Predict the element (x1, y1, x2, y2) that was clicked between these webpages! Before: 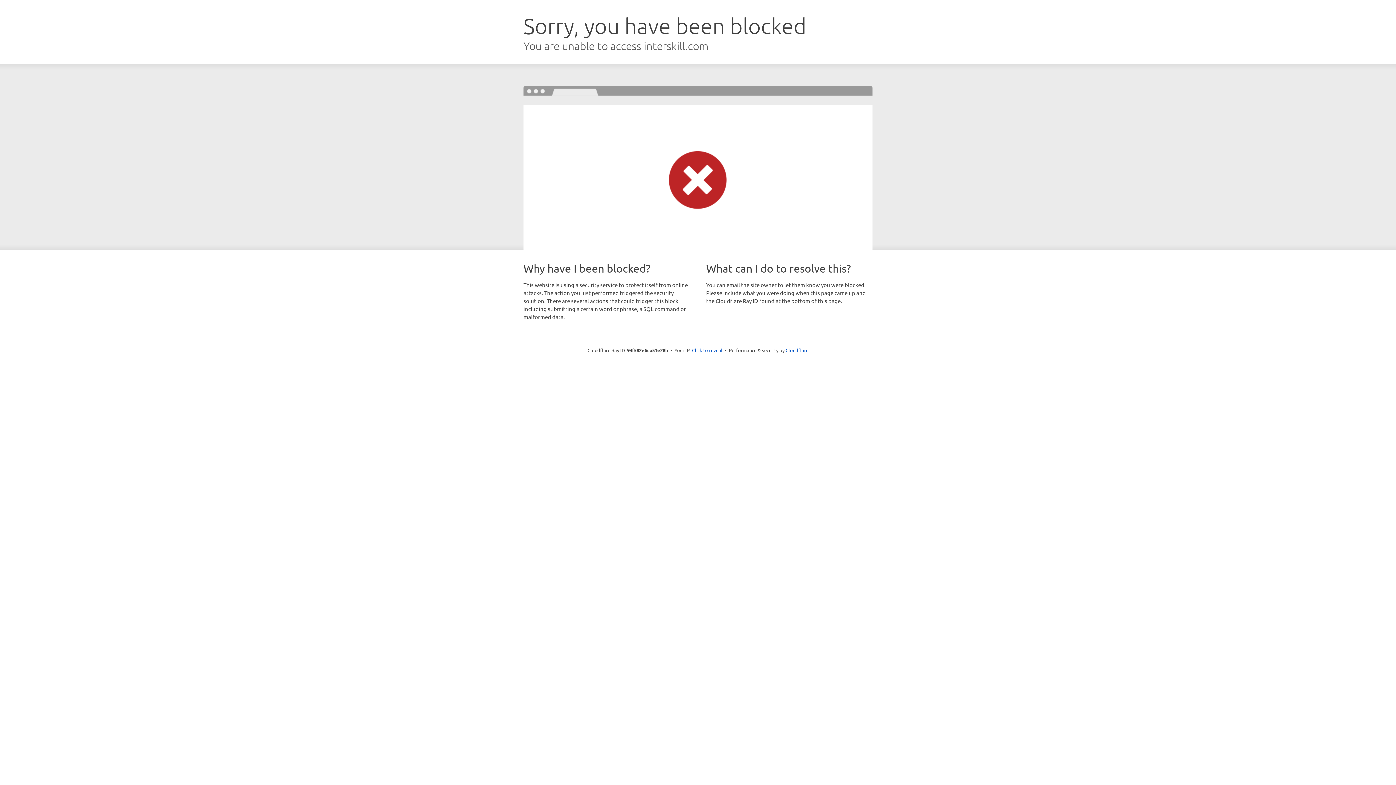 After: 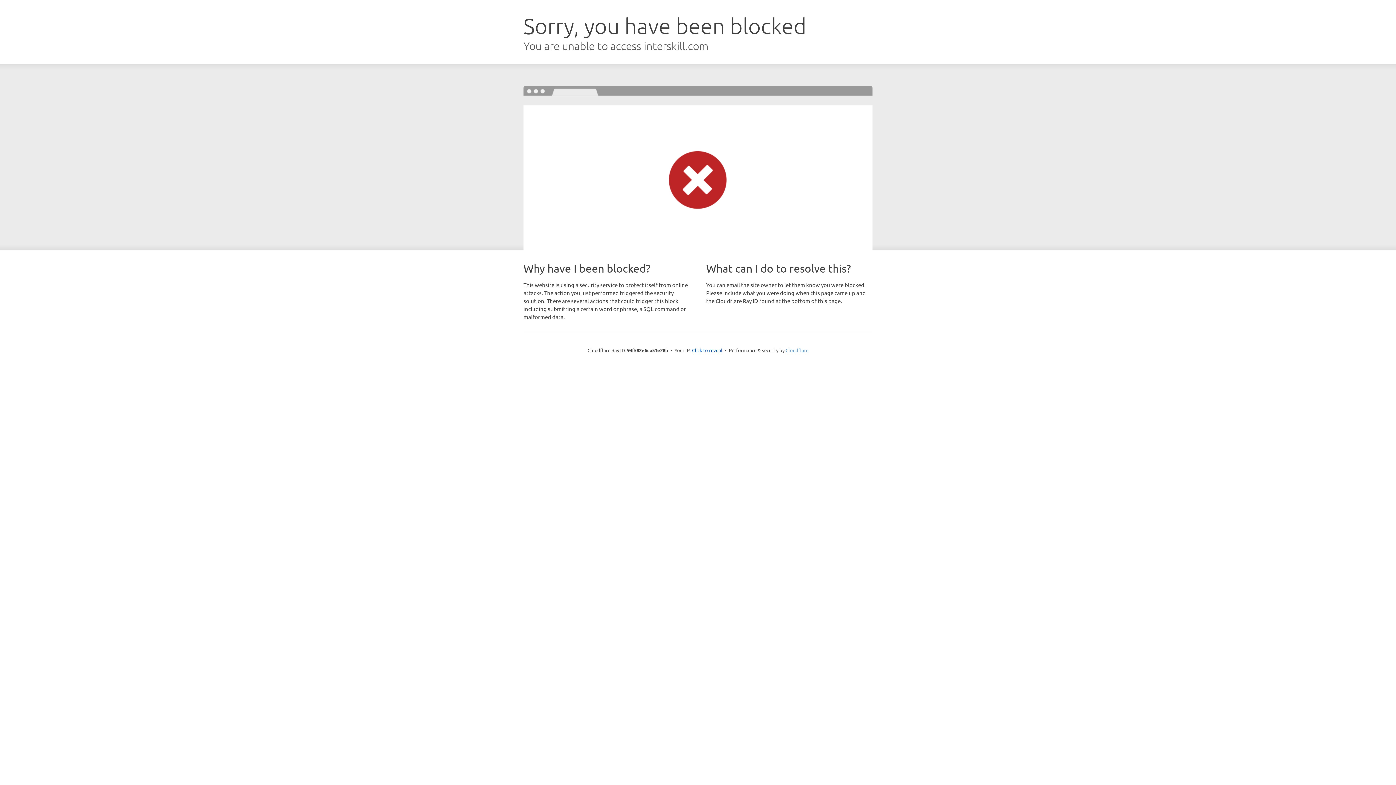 Action: label: Cloudflare bbox: (785, 347, 808, 353)